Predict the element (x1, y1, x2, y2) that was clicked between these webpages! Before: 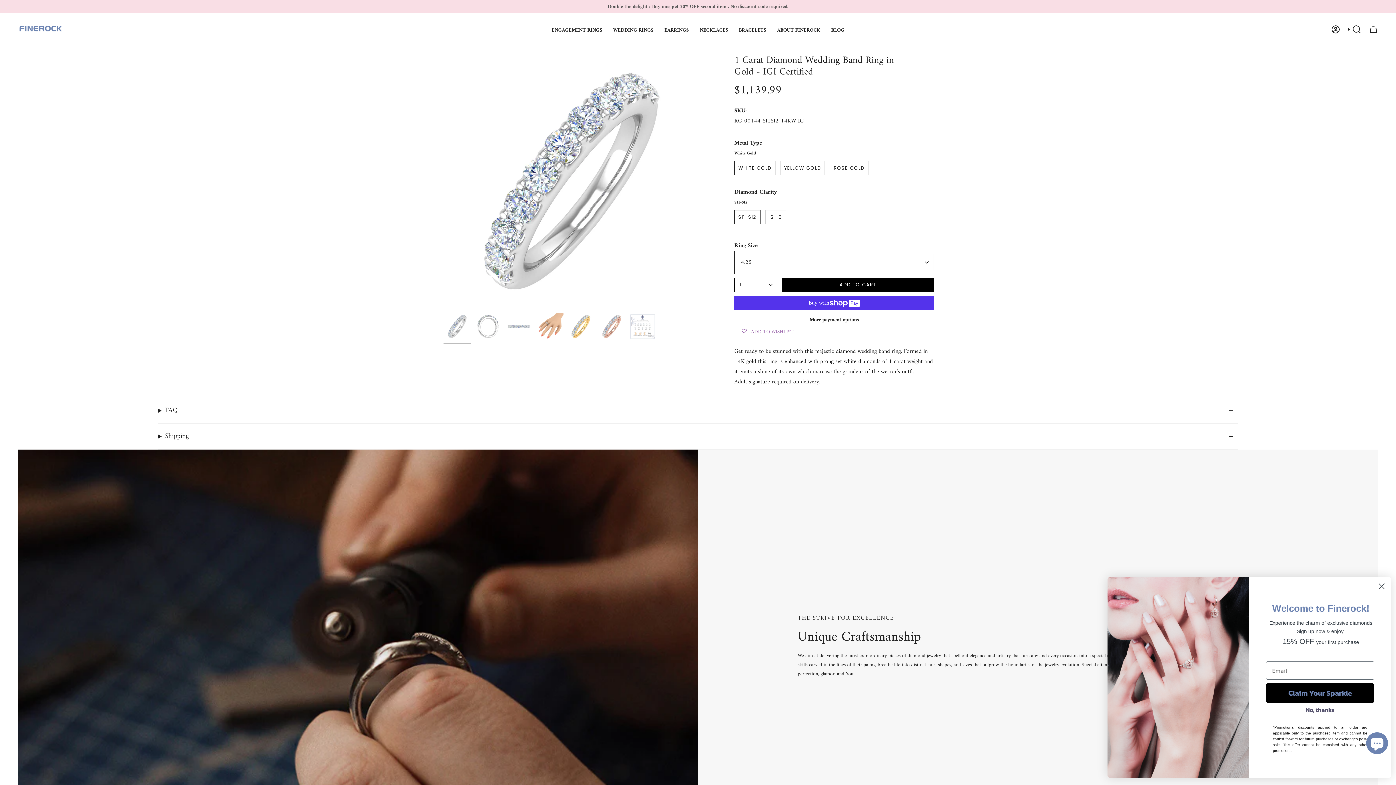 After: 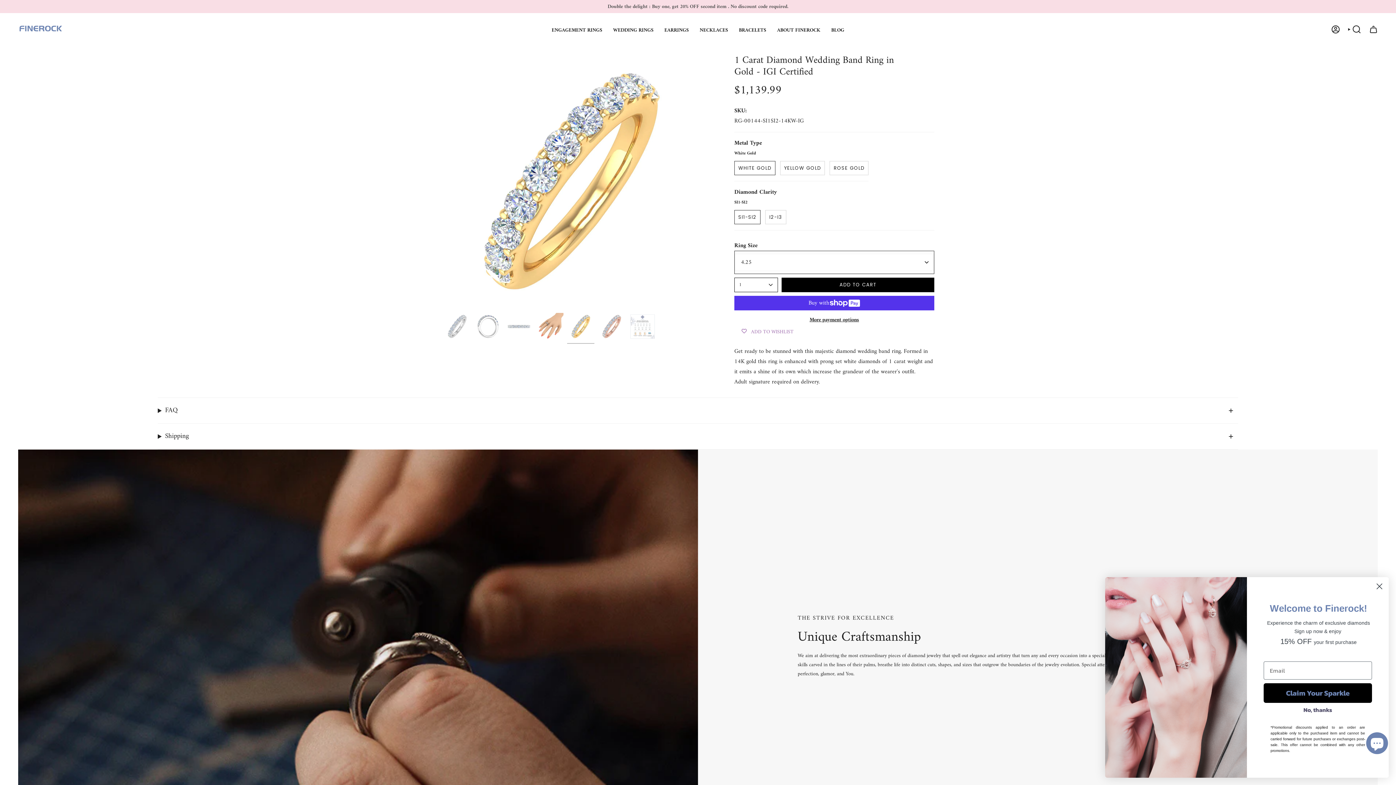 Action: bbox: (567, 313, 594, 340)